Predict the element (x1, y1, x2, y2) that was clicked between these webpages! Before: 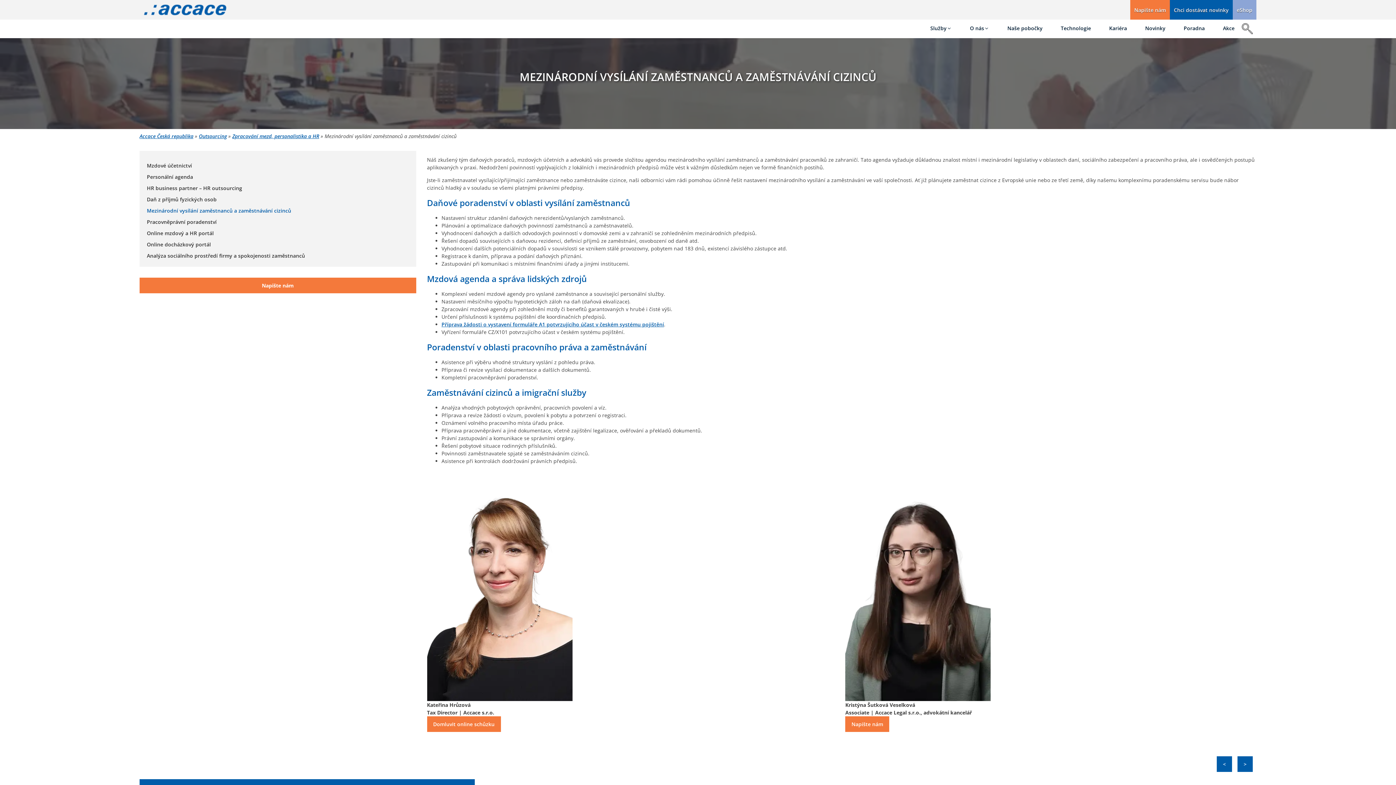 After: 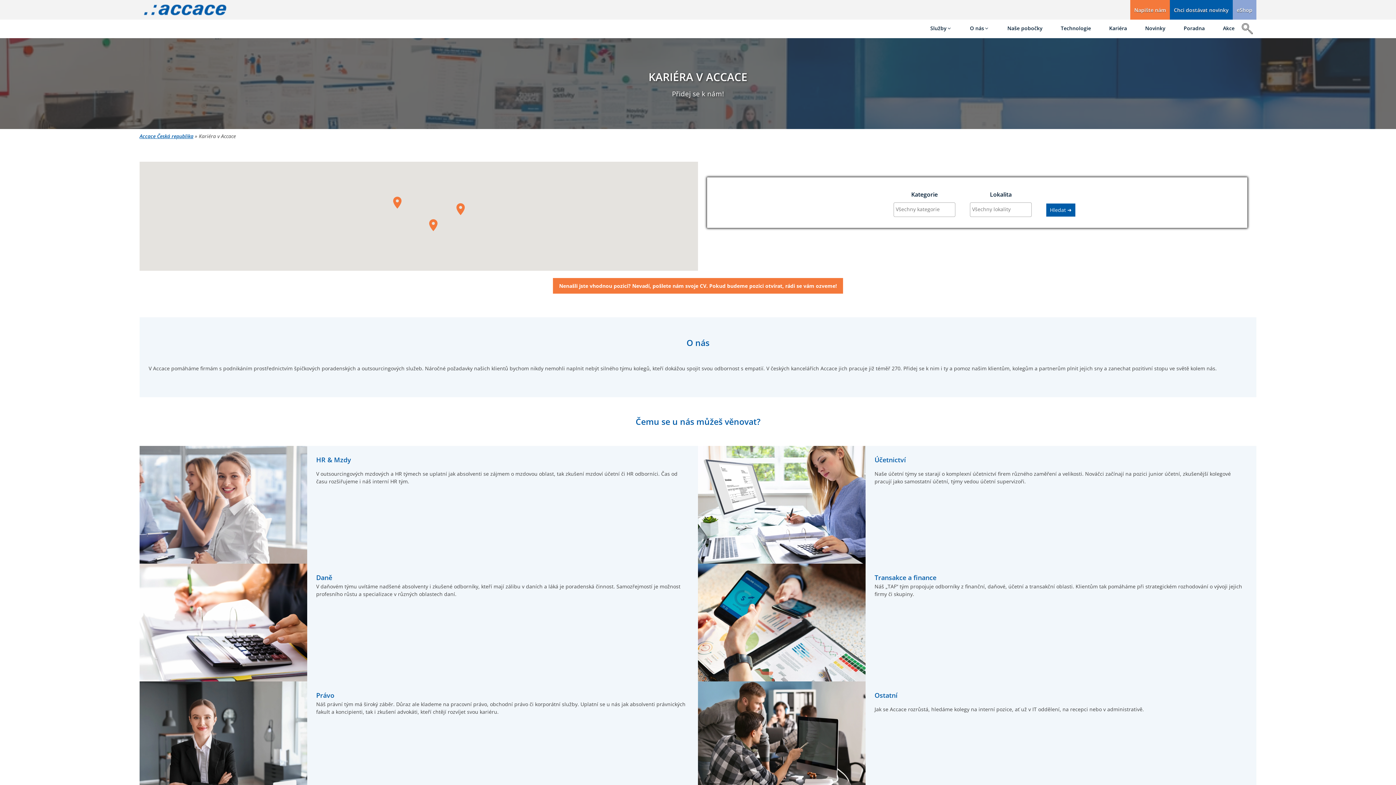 Action: bbox: (1105, 19, 1130, 36) label: Kariéra